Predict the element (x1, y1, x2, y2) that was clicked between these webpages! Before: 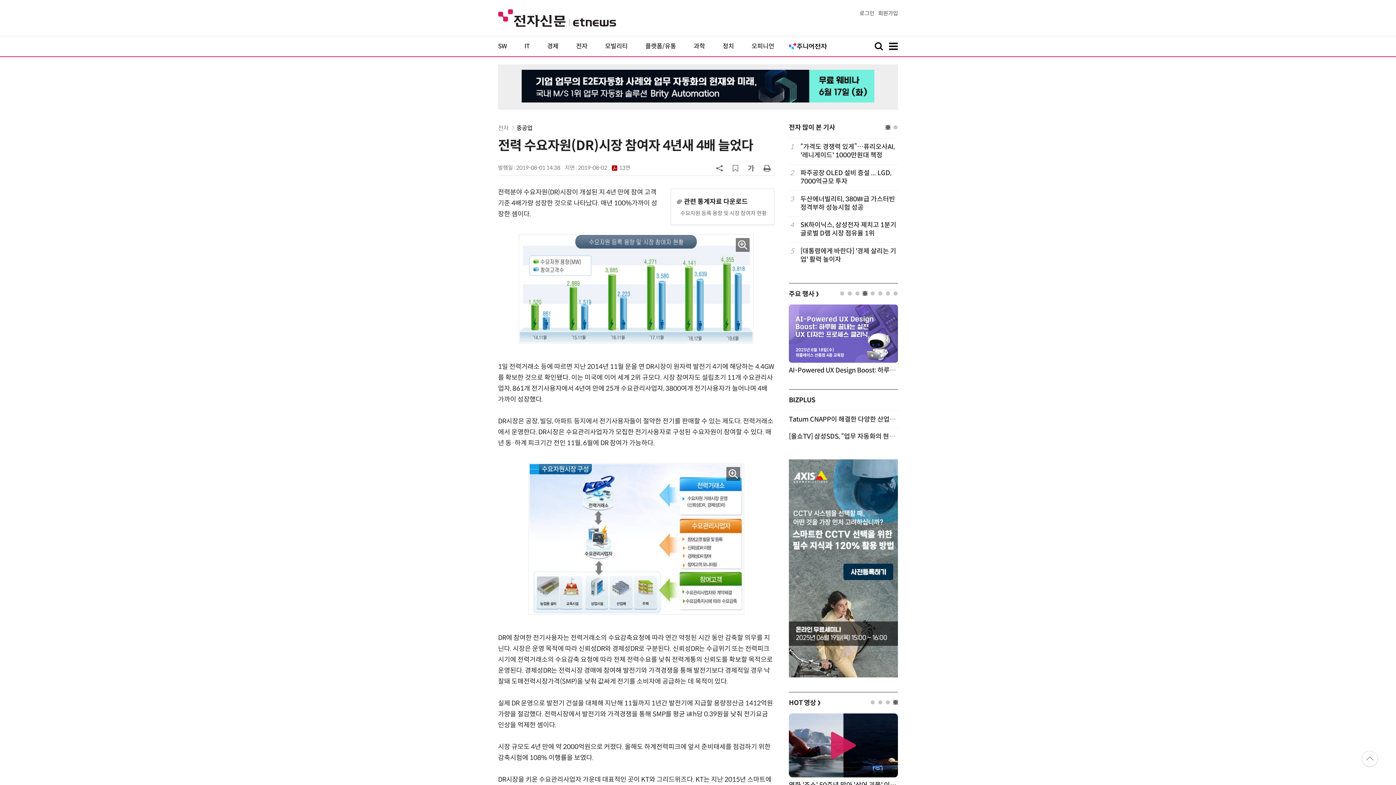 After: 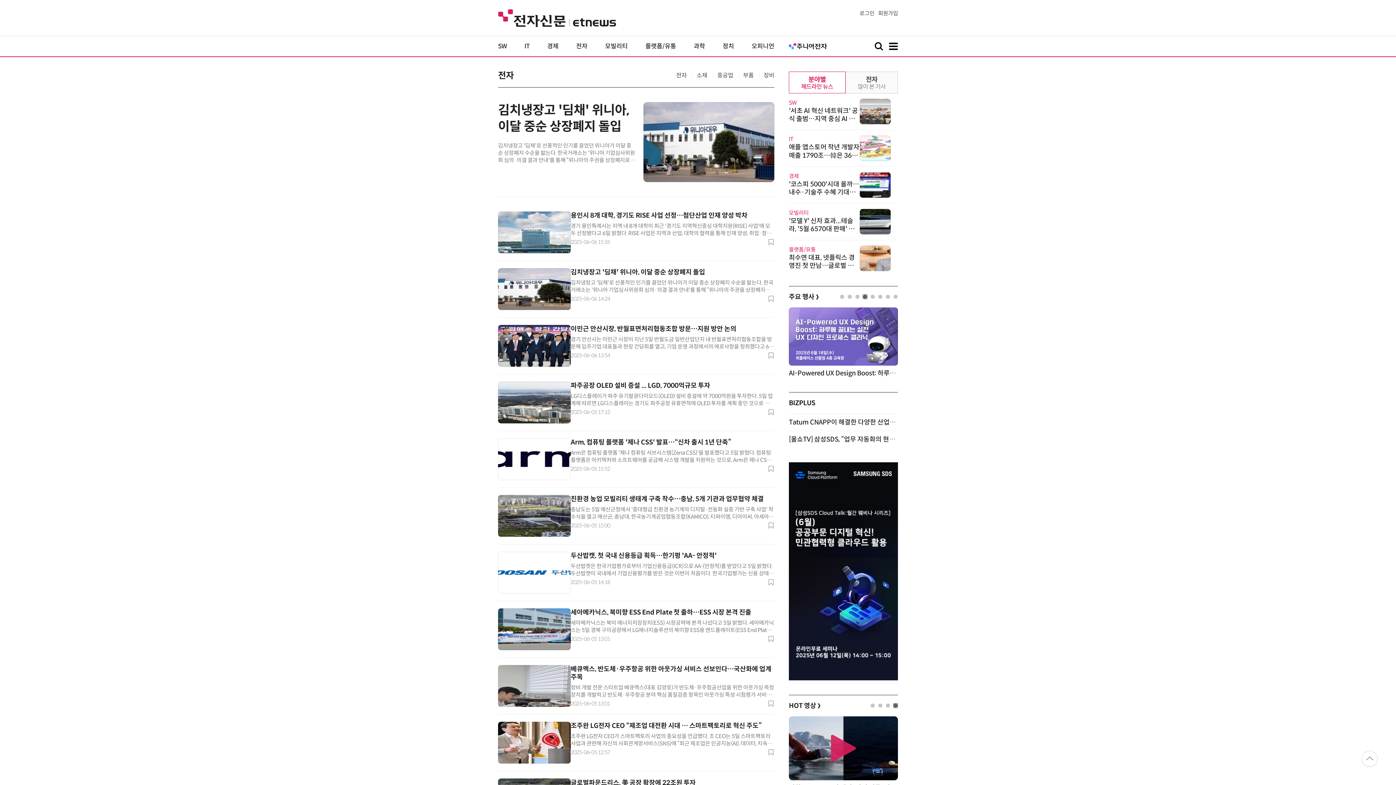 Action: bbox: (498, 124, 508, 132) label: 전자